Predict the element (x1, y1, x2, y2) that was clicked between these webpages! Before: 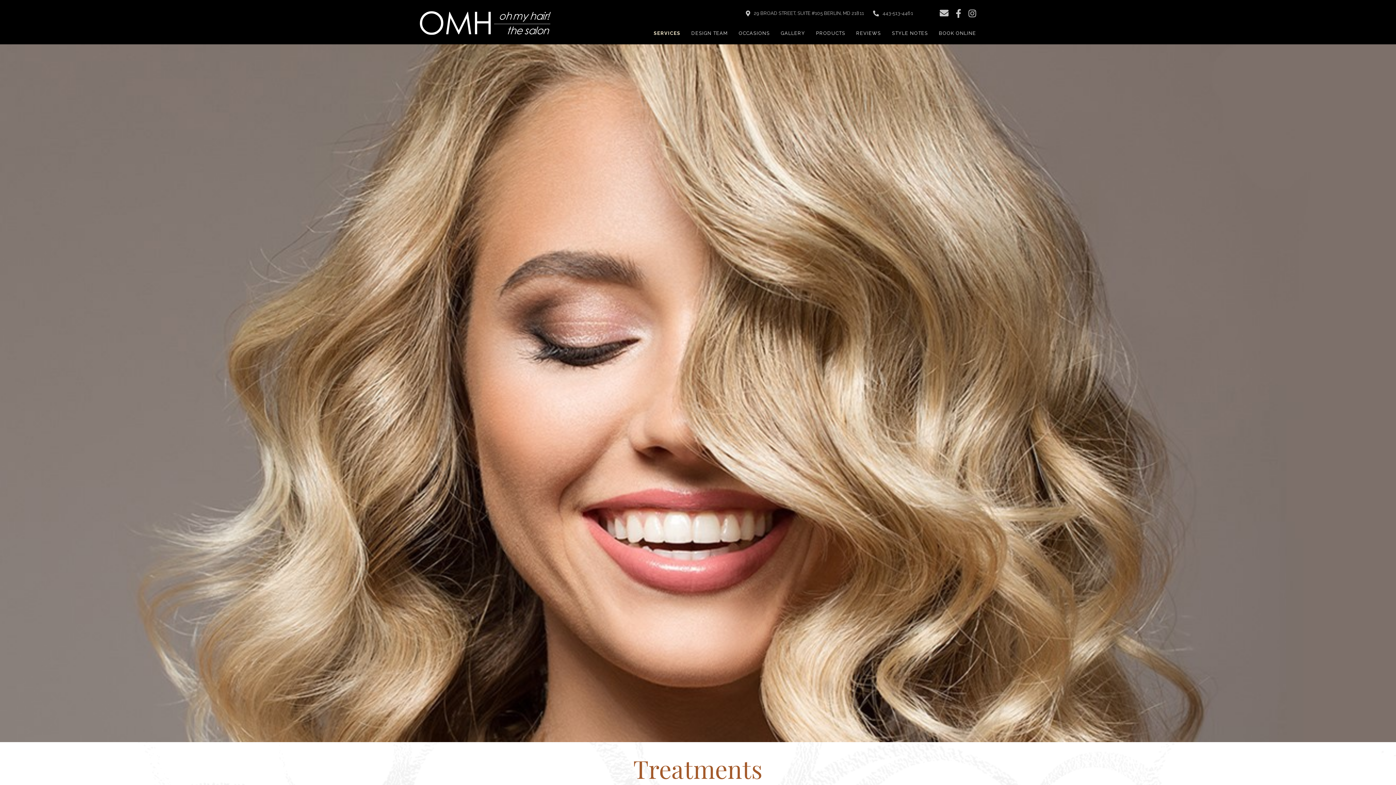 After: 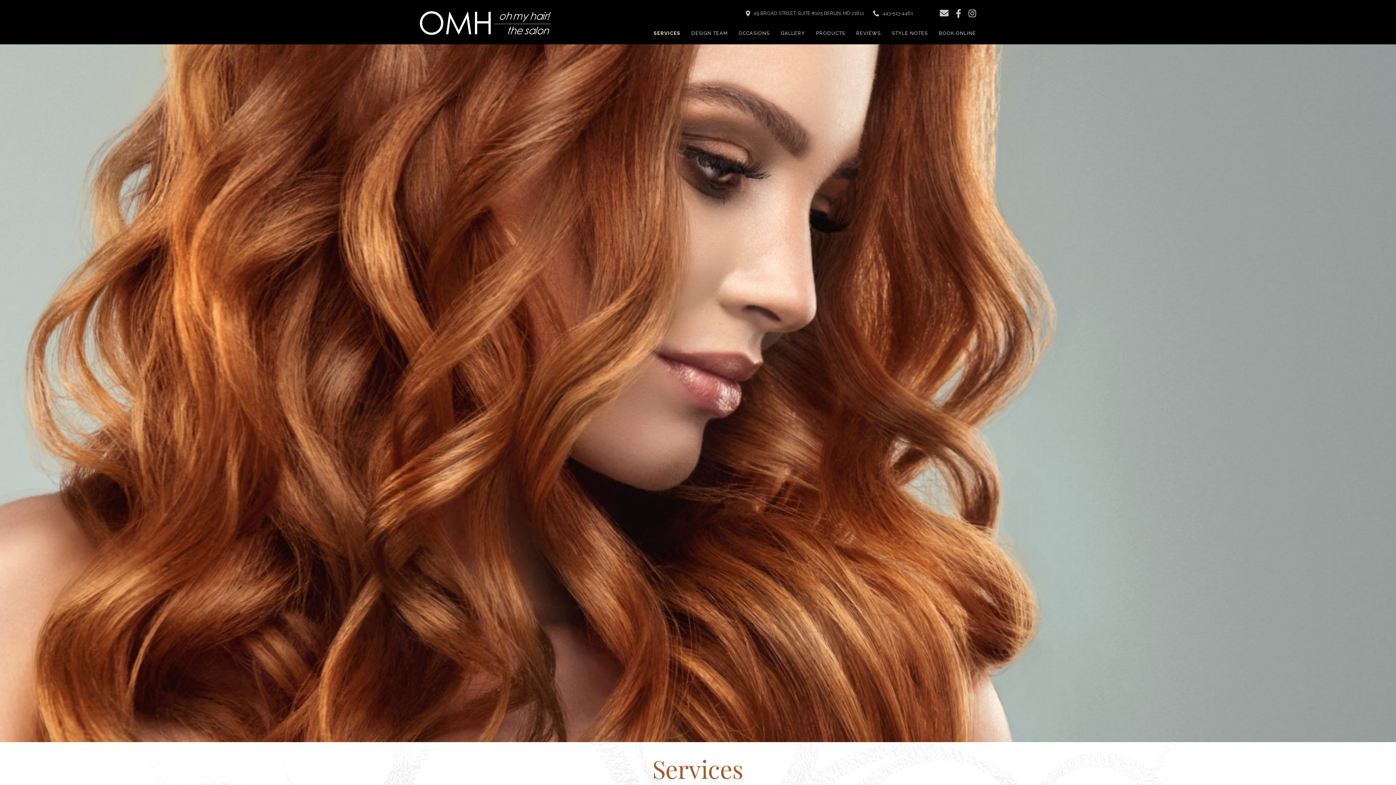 Action: bbox: (648, 28, 686, 38) label: SERVICES